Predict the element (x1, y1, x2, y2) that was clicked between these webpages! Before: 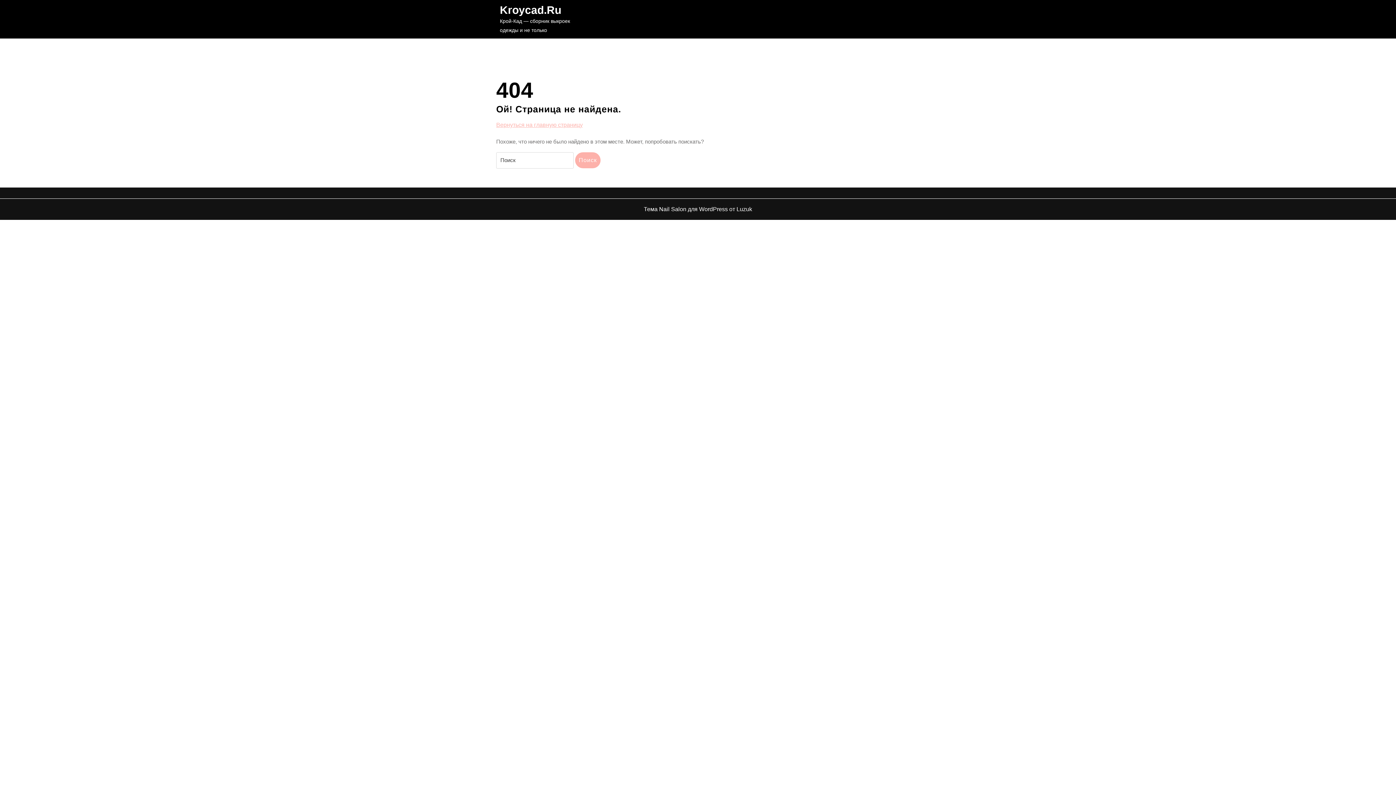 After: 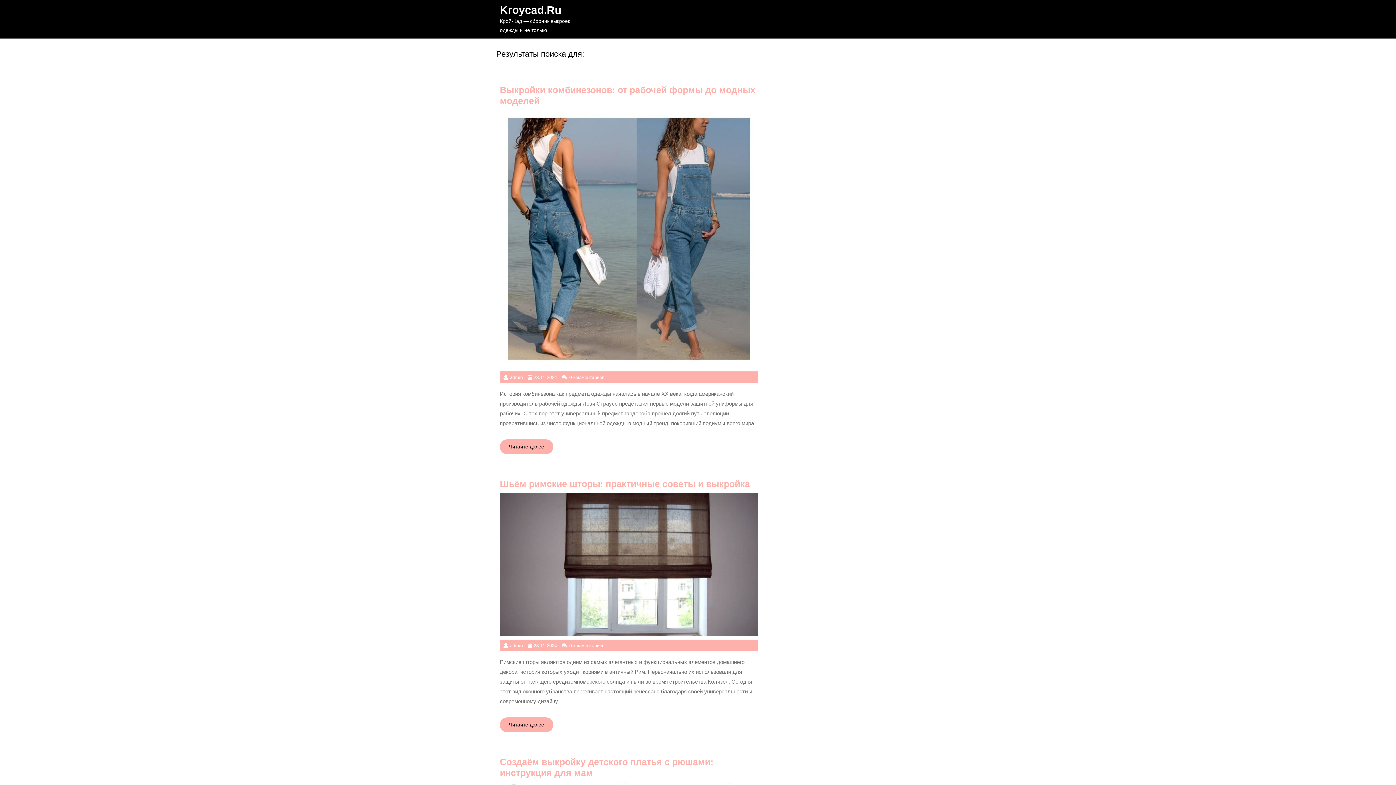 Action: bbox: (575, 152, 600, 168) label: Поиск